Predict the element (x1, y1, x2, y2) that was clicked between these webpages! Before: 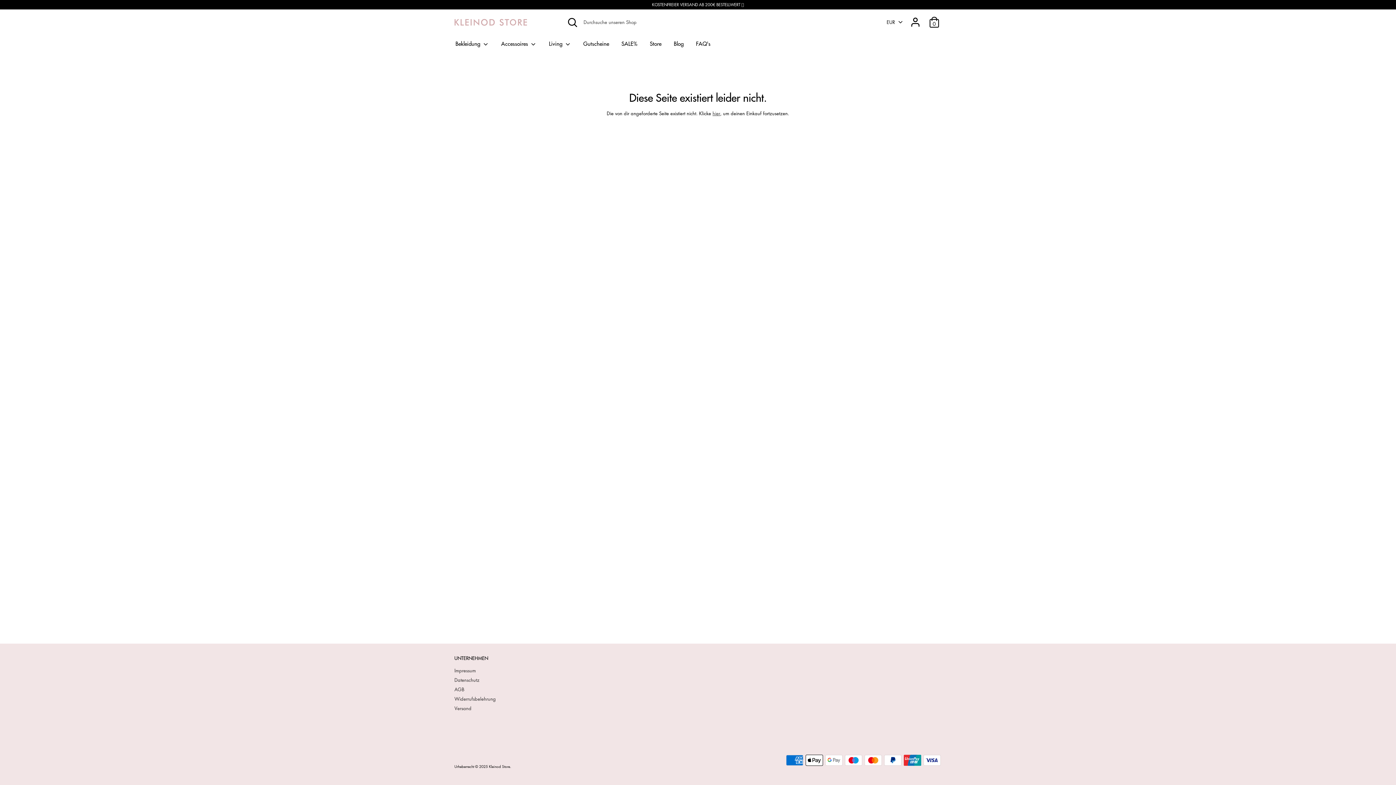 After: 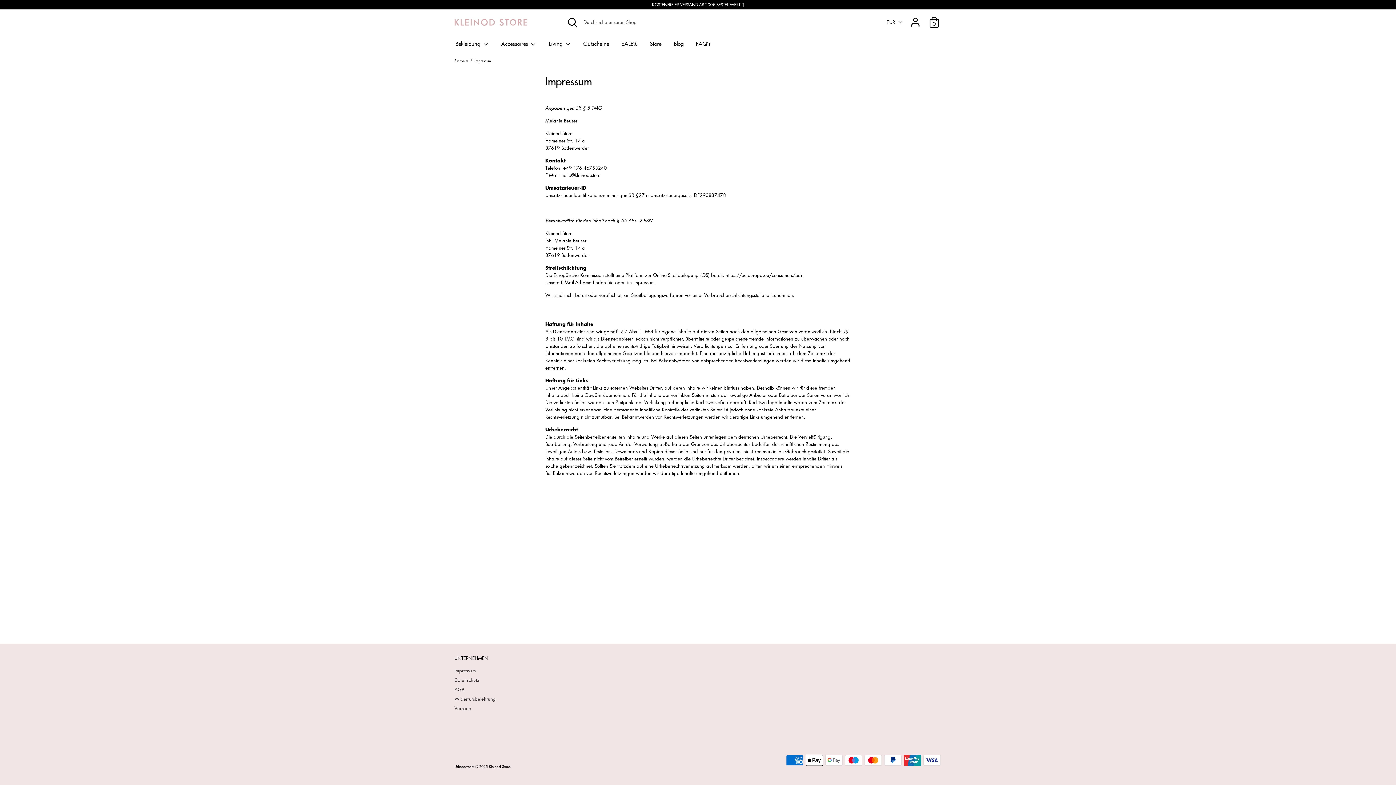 Action: label: UNTERNEHMEN bbox: (454, 654, 568, 663)